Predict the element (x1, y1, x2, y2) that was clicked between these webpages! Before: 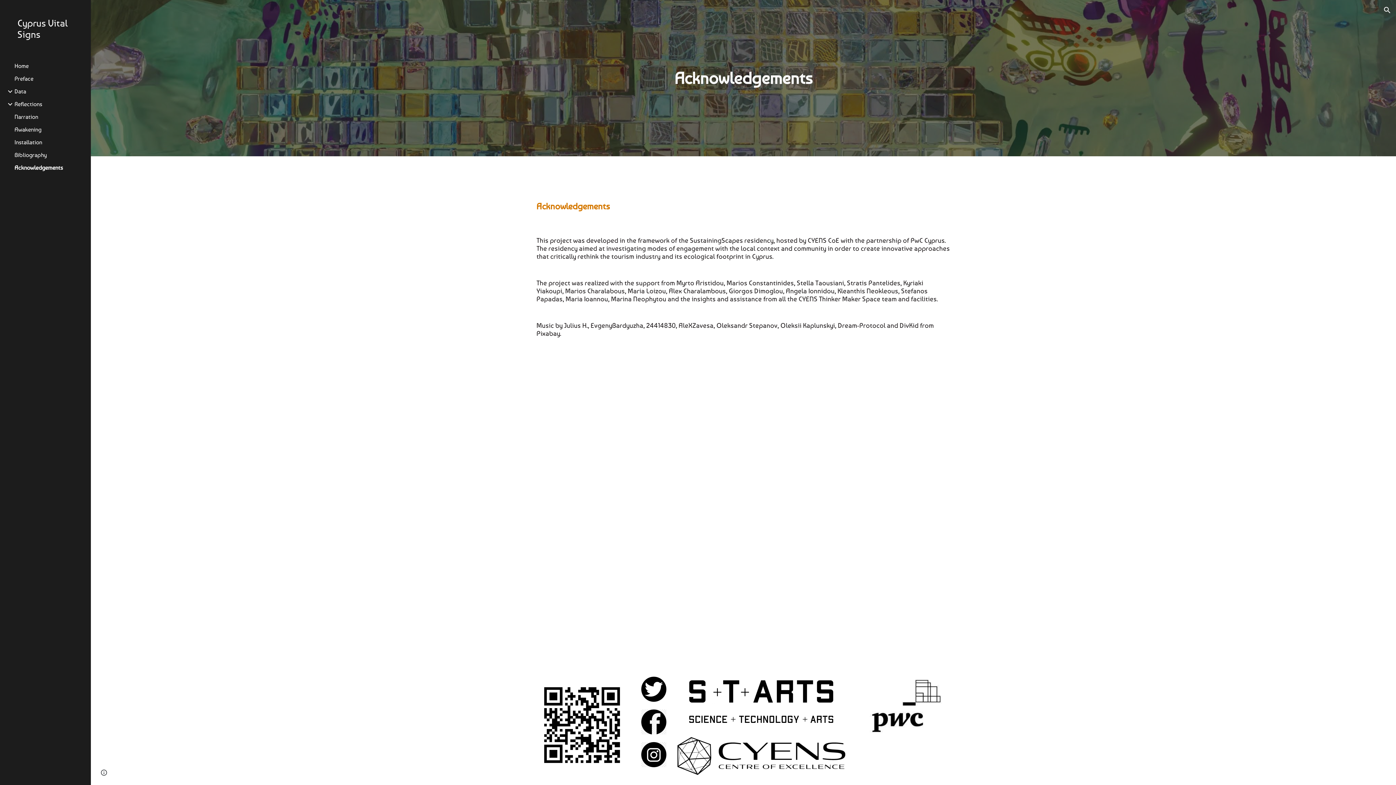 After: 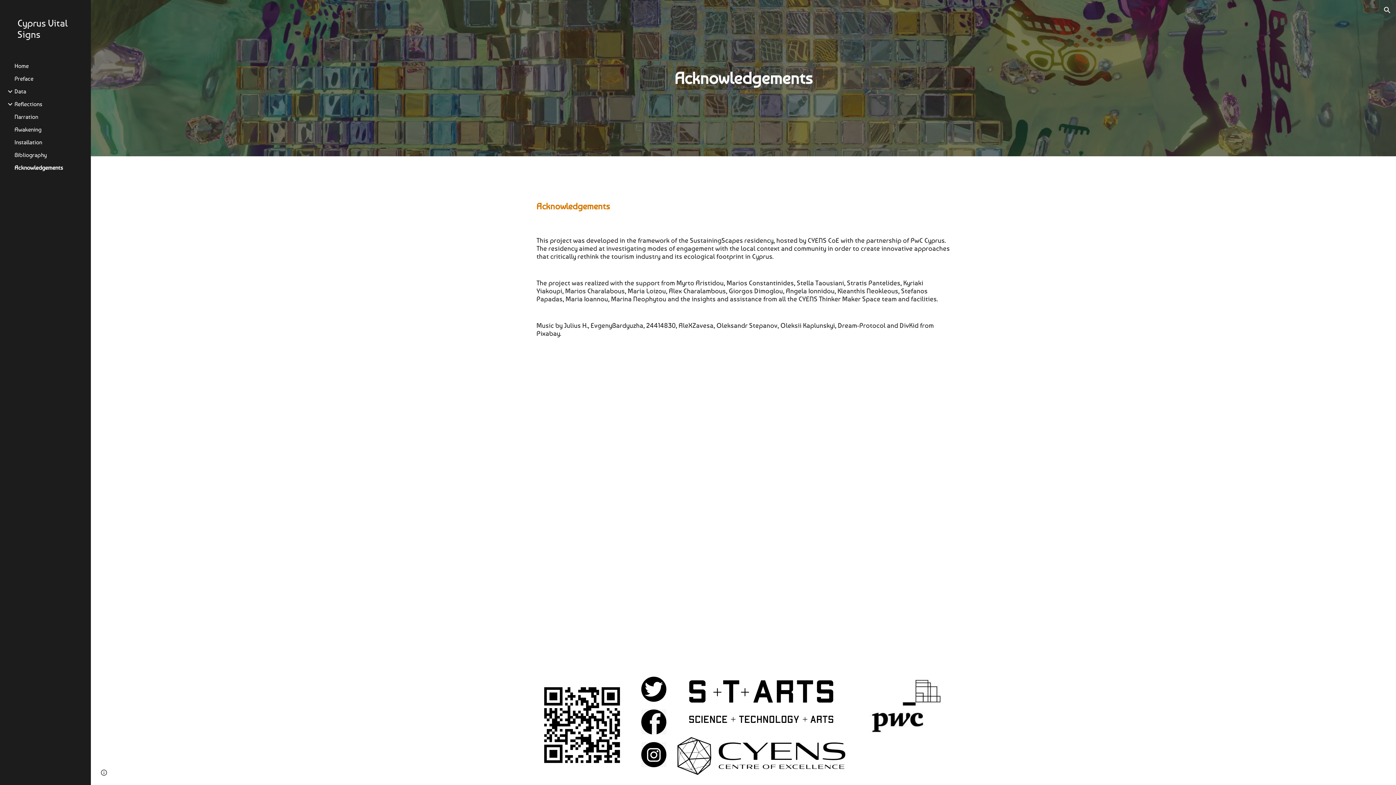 Action: bbox: (533, 677, 630, 773)